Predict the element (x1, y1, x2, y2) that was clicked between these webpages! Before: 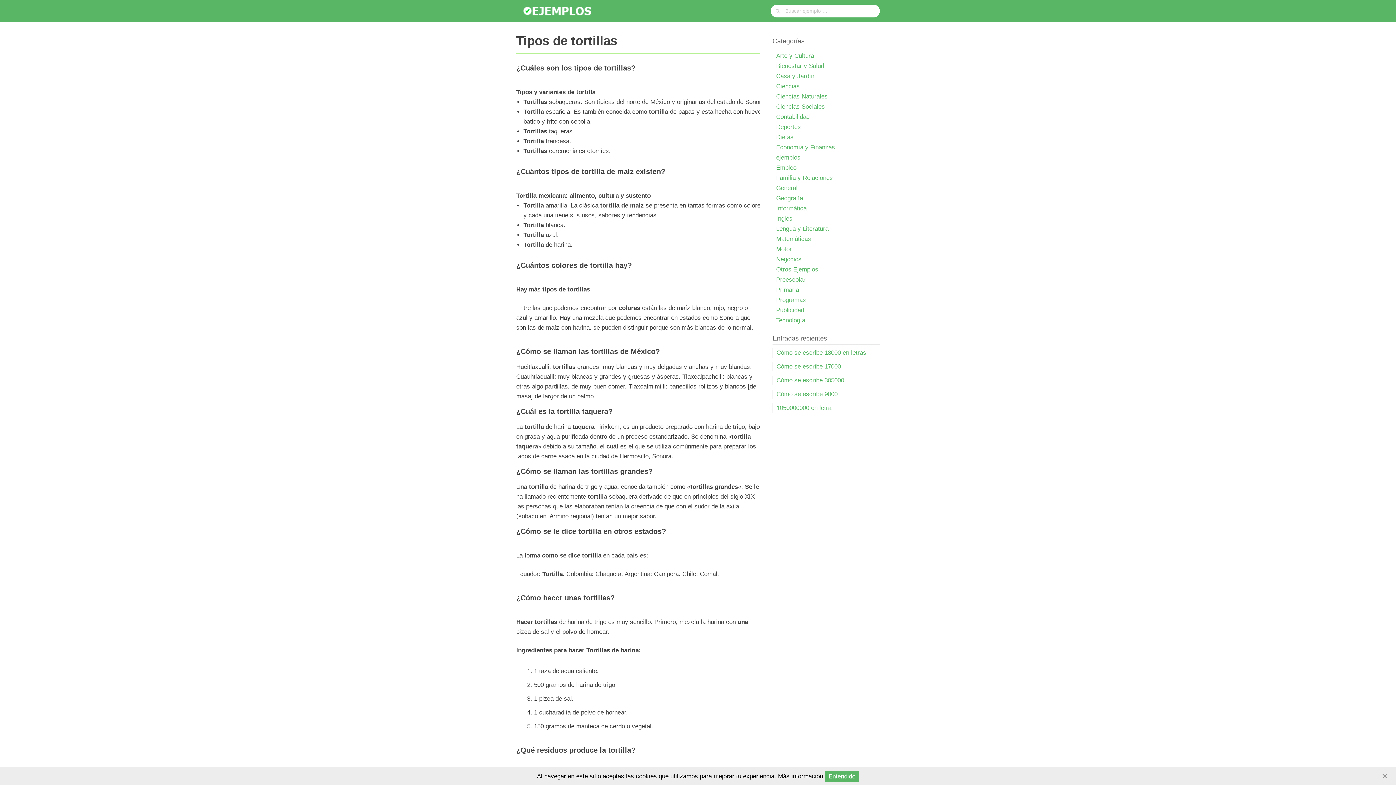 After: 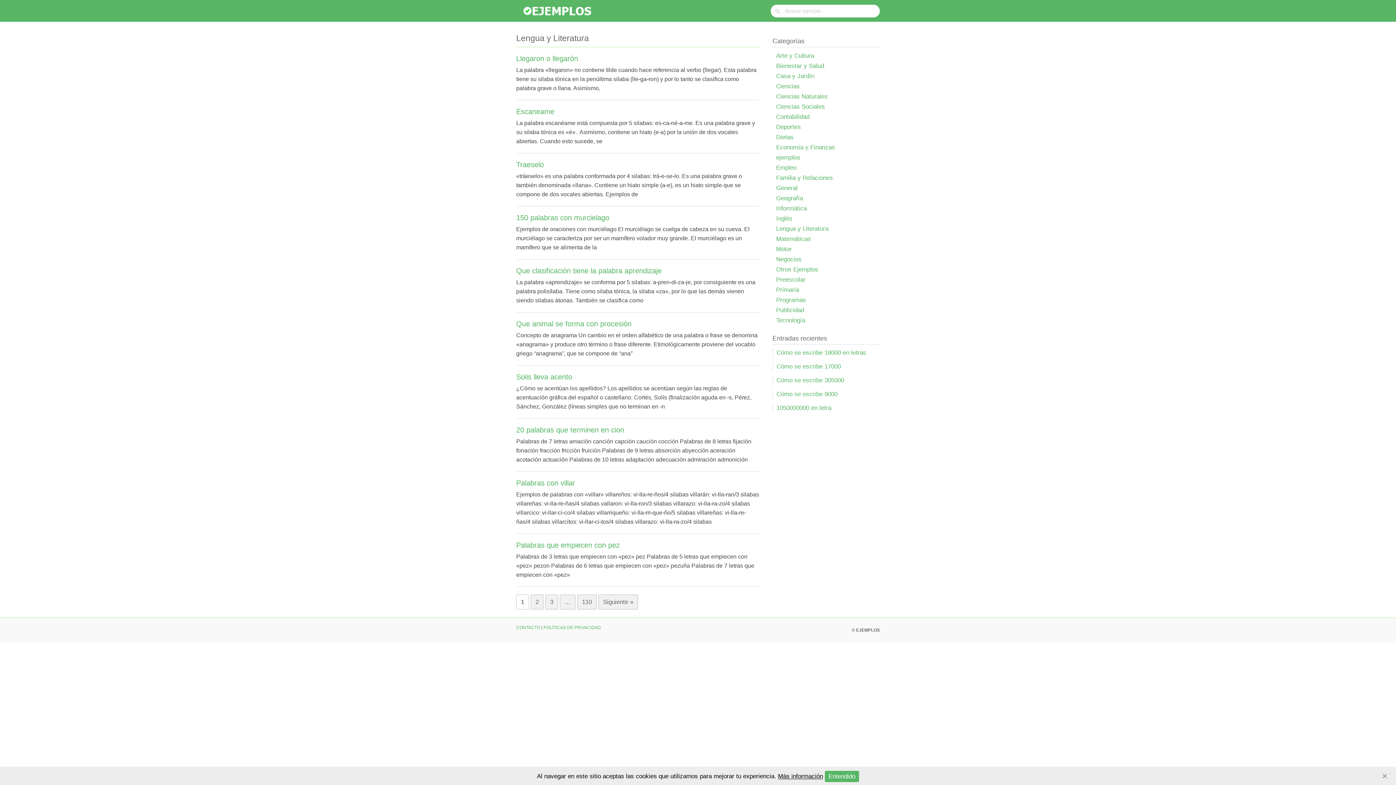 Action: label: Lengua y Literatura bbox: (776, 225, 828, 232)